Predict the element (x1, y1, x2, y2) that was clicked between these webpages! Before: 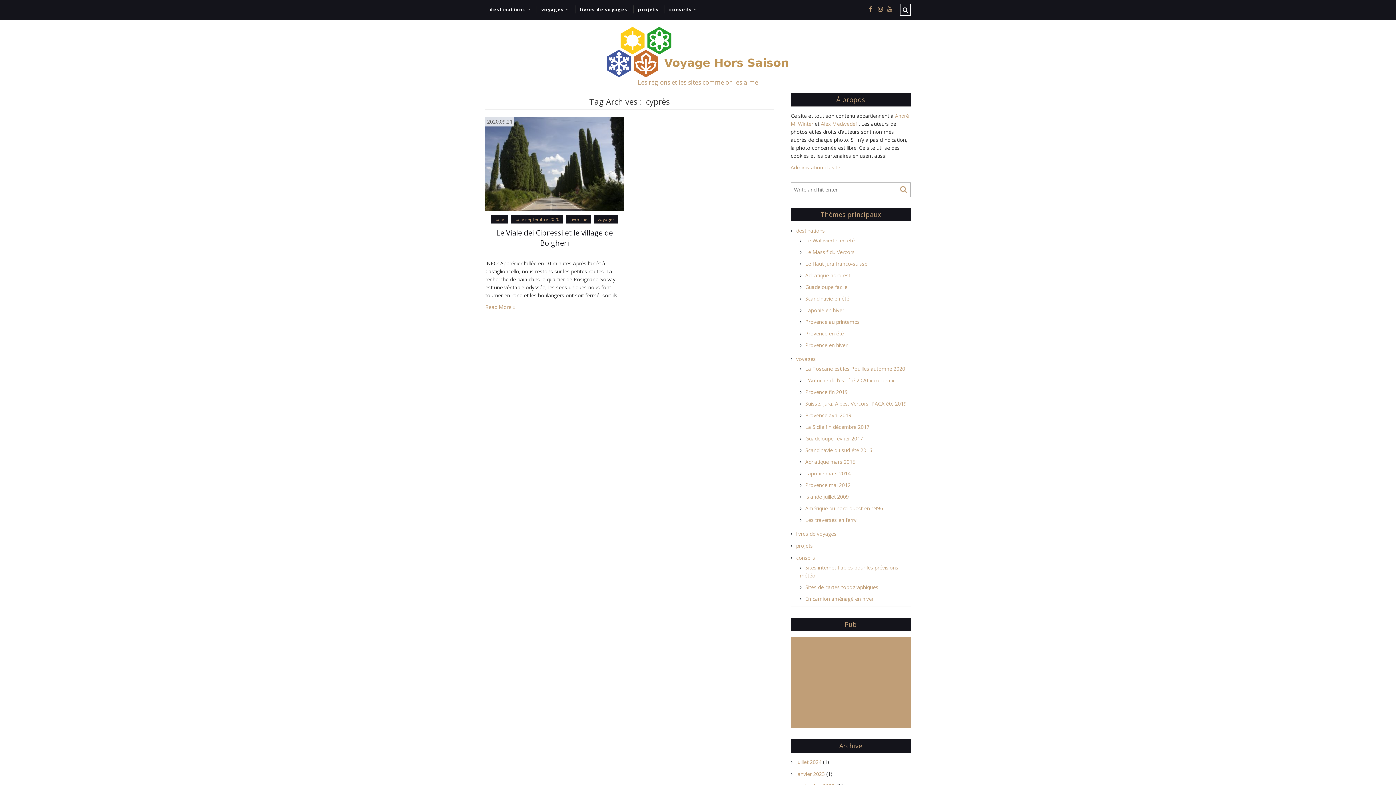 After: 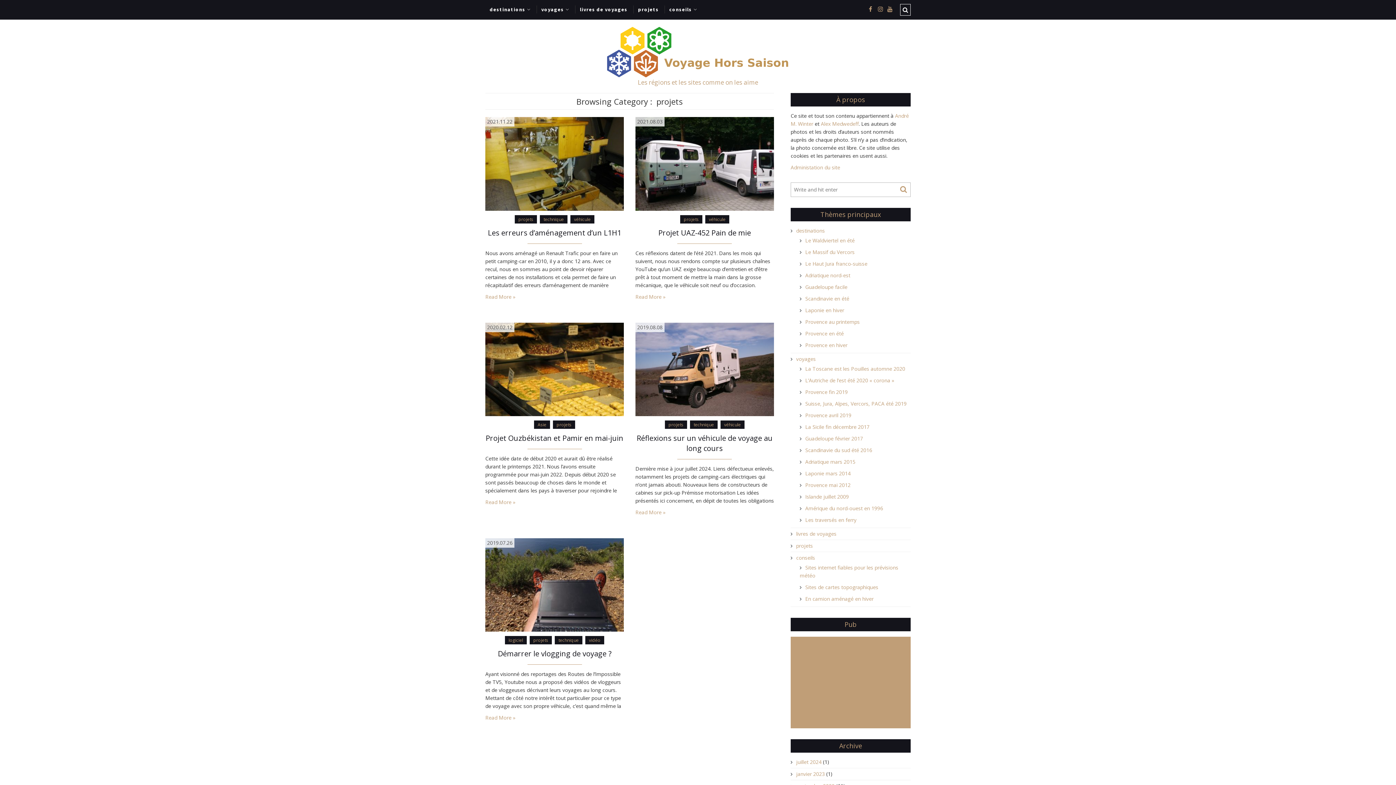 Action: bbox: (633, 5, 663, 13) label: projets